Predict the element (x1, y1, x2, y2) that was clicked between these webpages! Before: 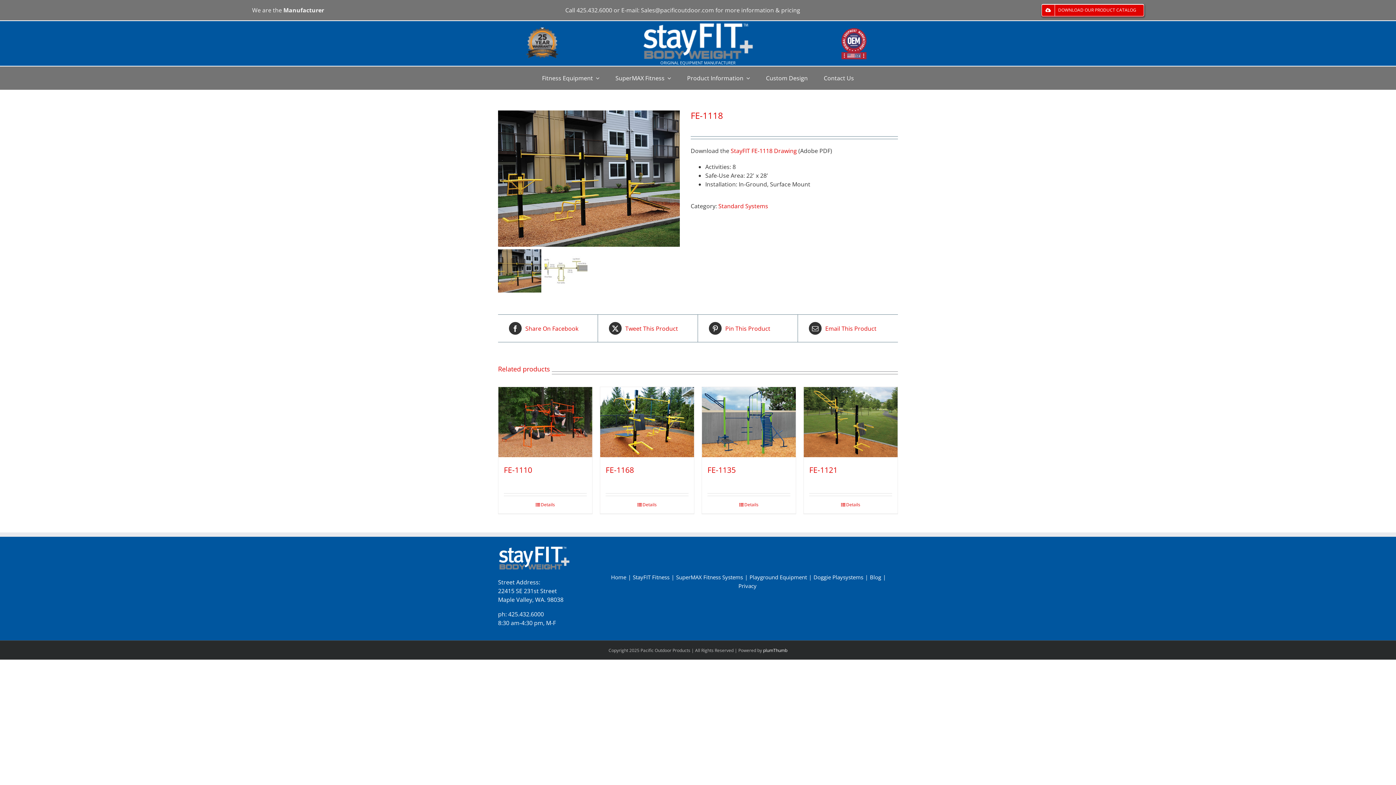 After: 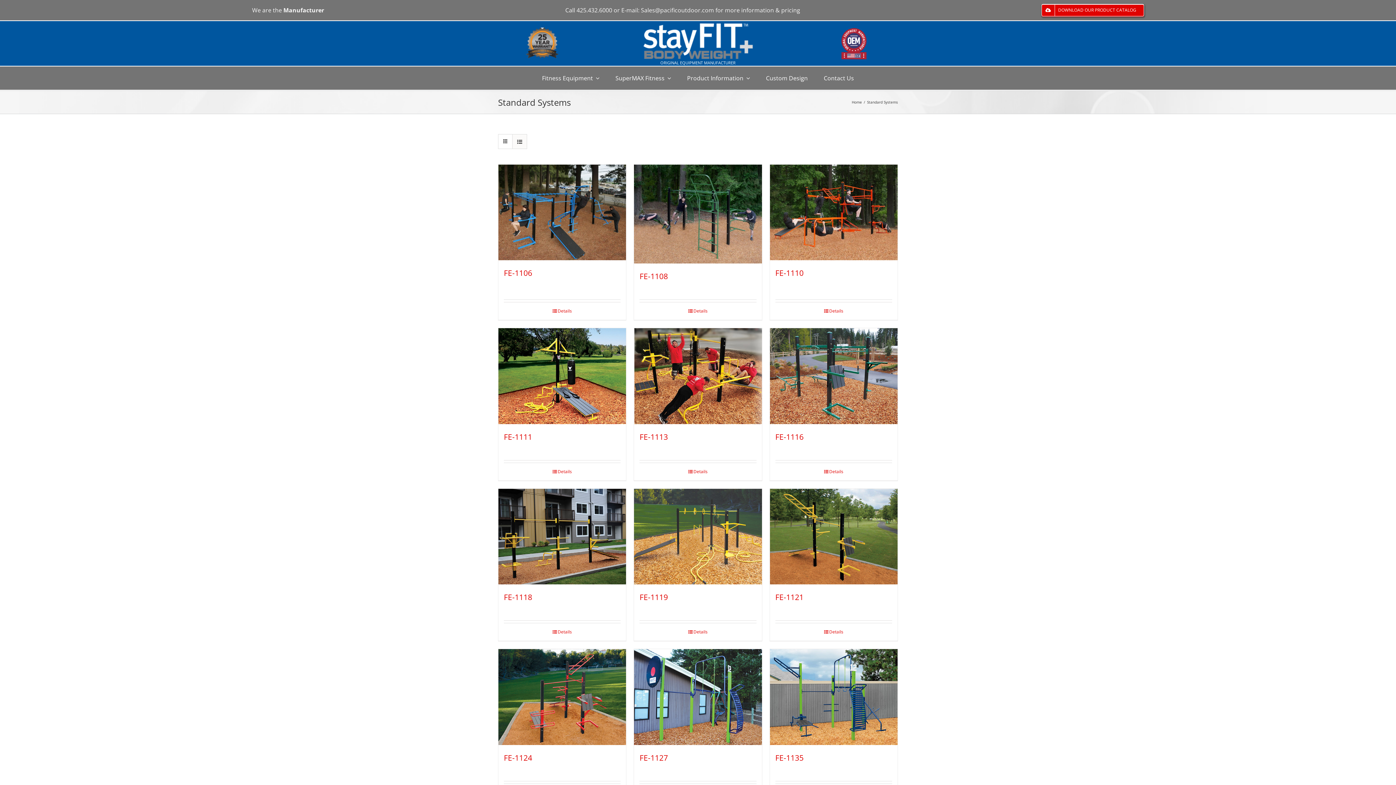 Action: bbox: (718, 202, 768, 210) label: Standard Systems